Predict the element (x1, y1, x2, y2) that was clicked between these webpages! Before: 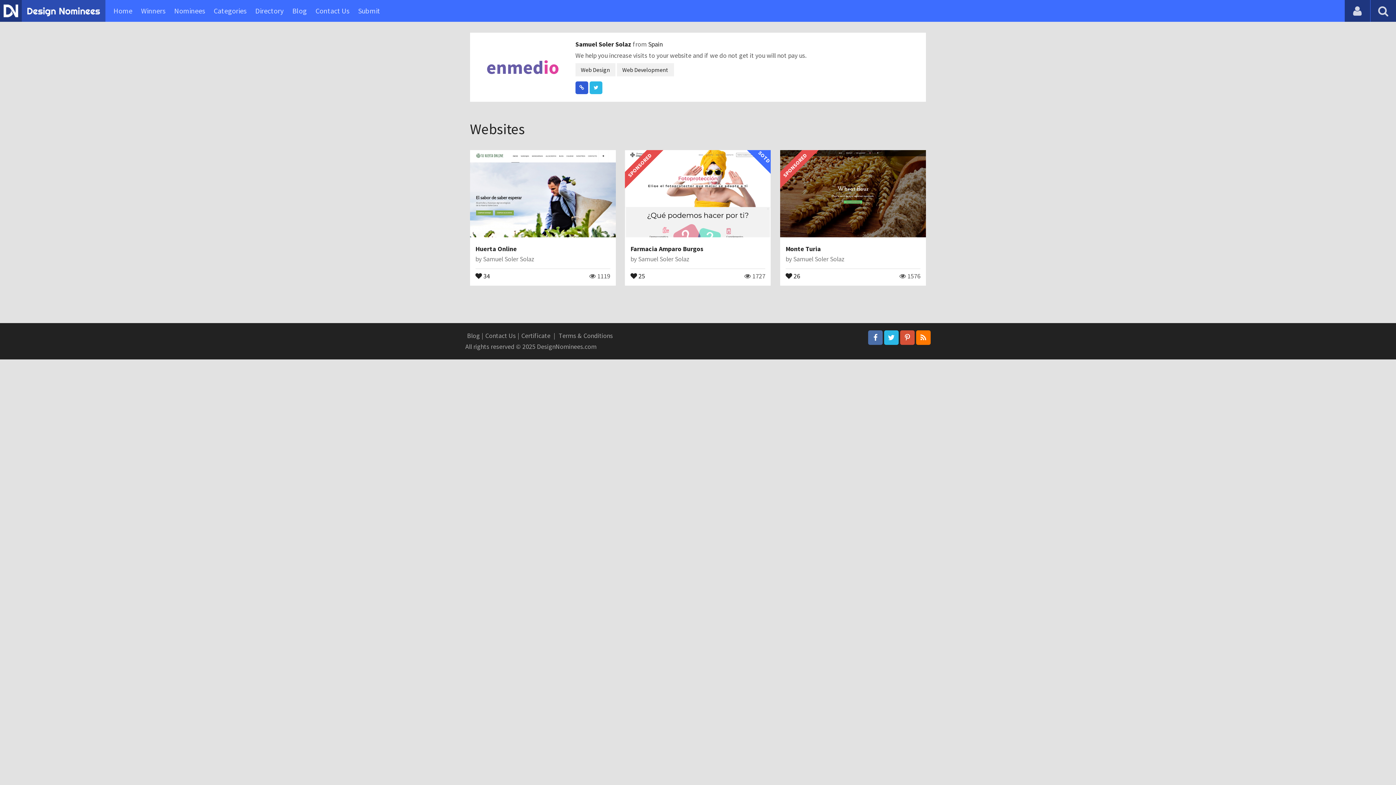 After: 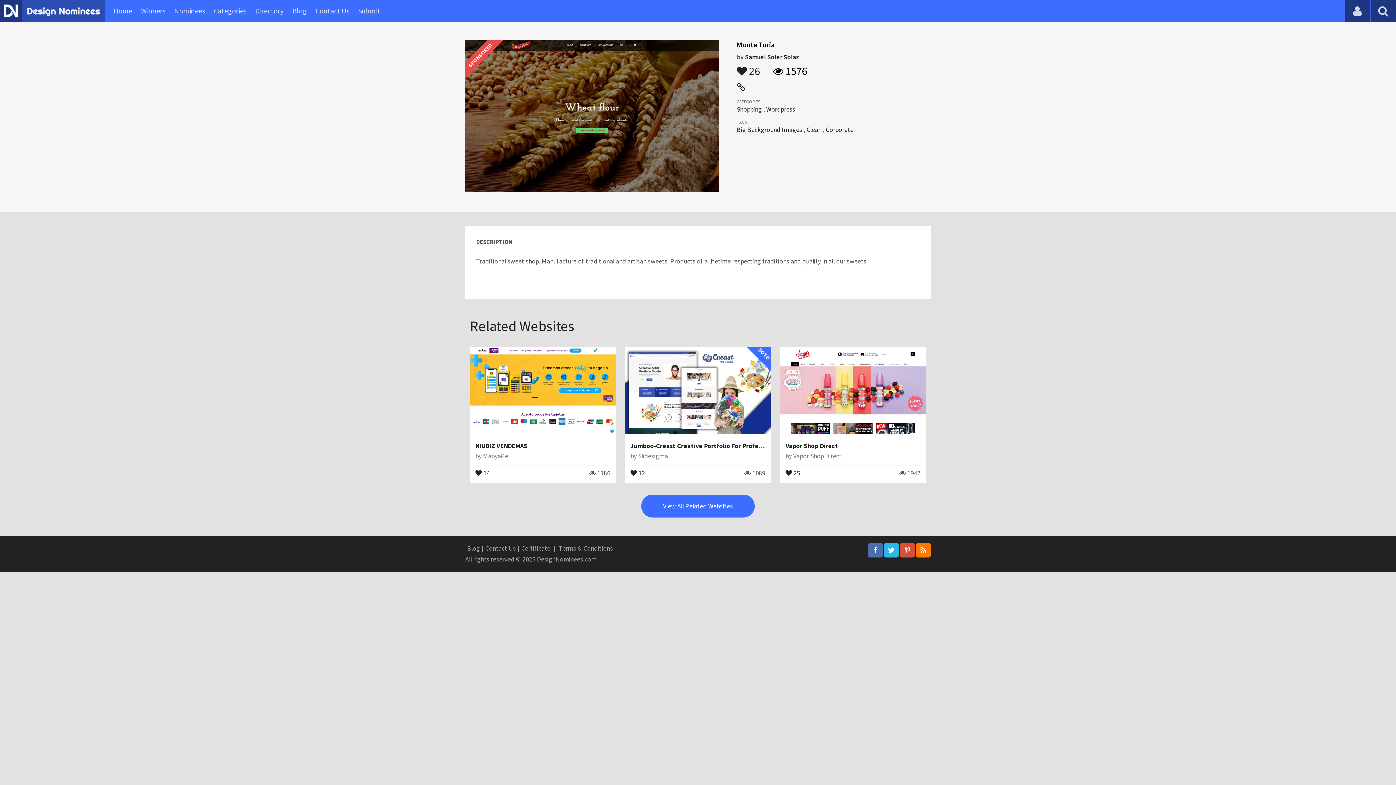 Action: bbox: (785, 244, 821, 253) label: Monte Turia